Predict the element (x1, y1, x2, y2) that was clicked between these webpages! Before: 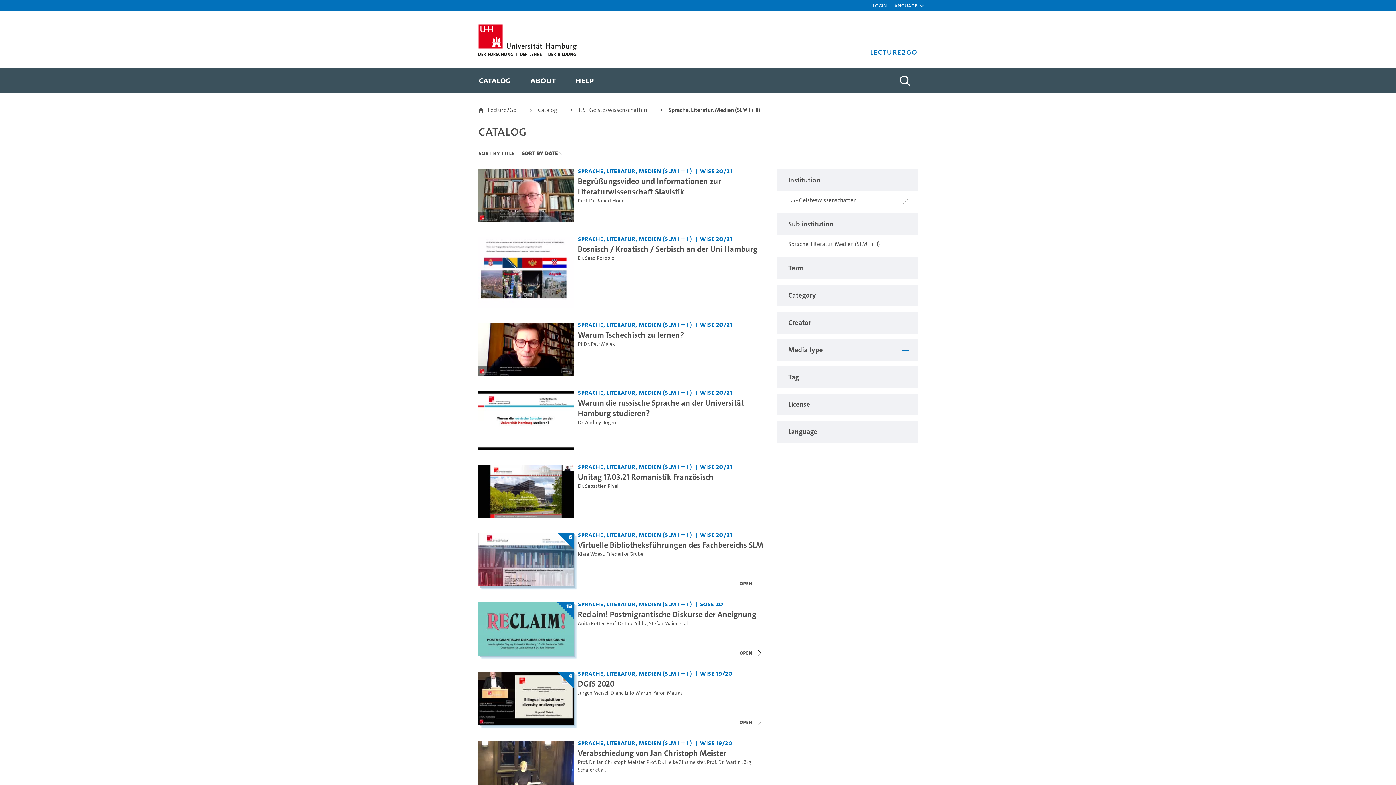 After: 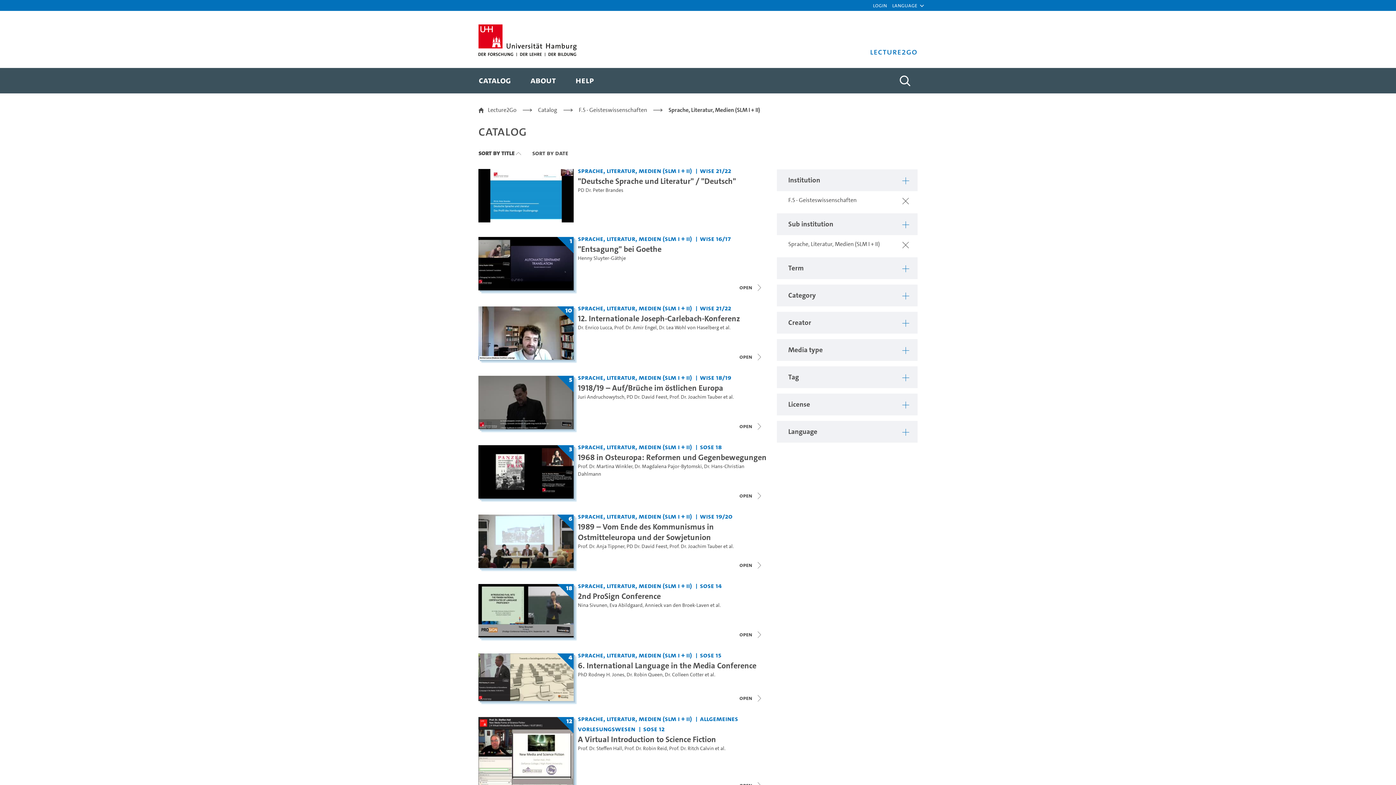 Action: bbox: (478, 148, 514, 157) label: Sort By Title